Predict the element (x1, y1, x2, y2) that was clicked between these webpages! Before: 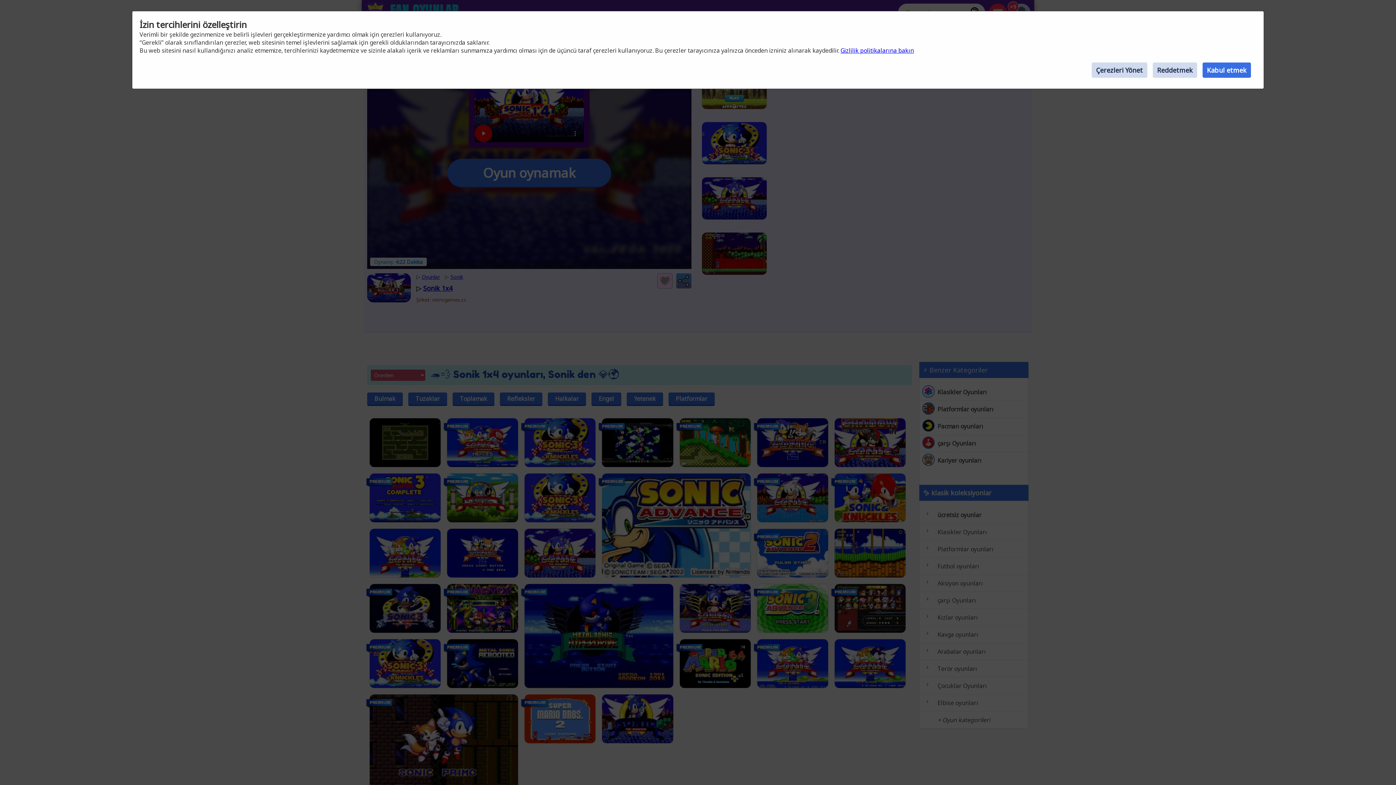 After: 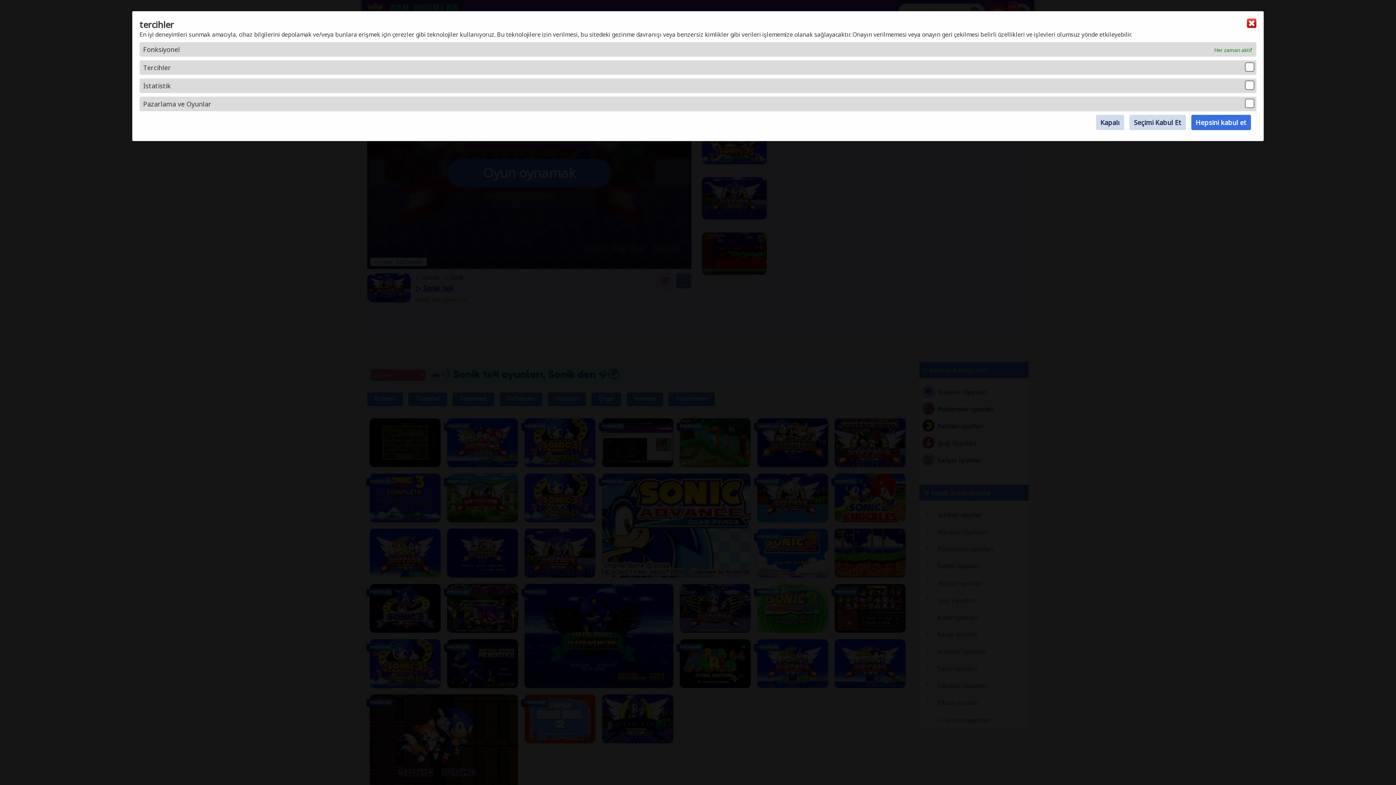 Action: label: Çerezleri Yönet bbox: (1092, 62, 1147, 77)